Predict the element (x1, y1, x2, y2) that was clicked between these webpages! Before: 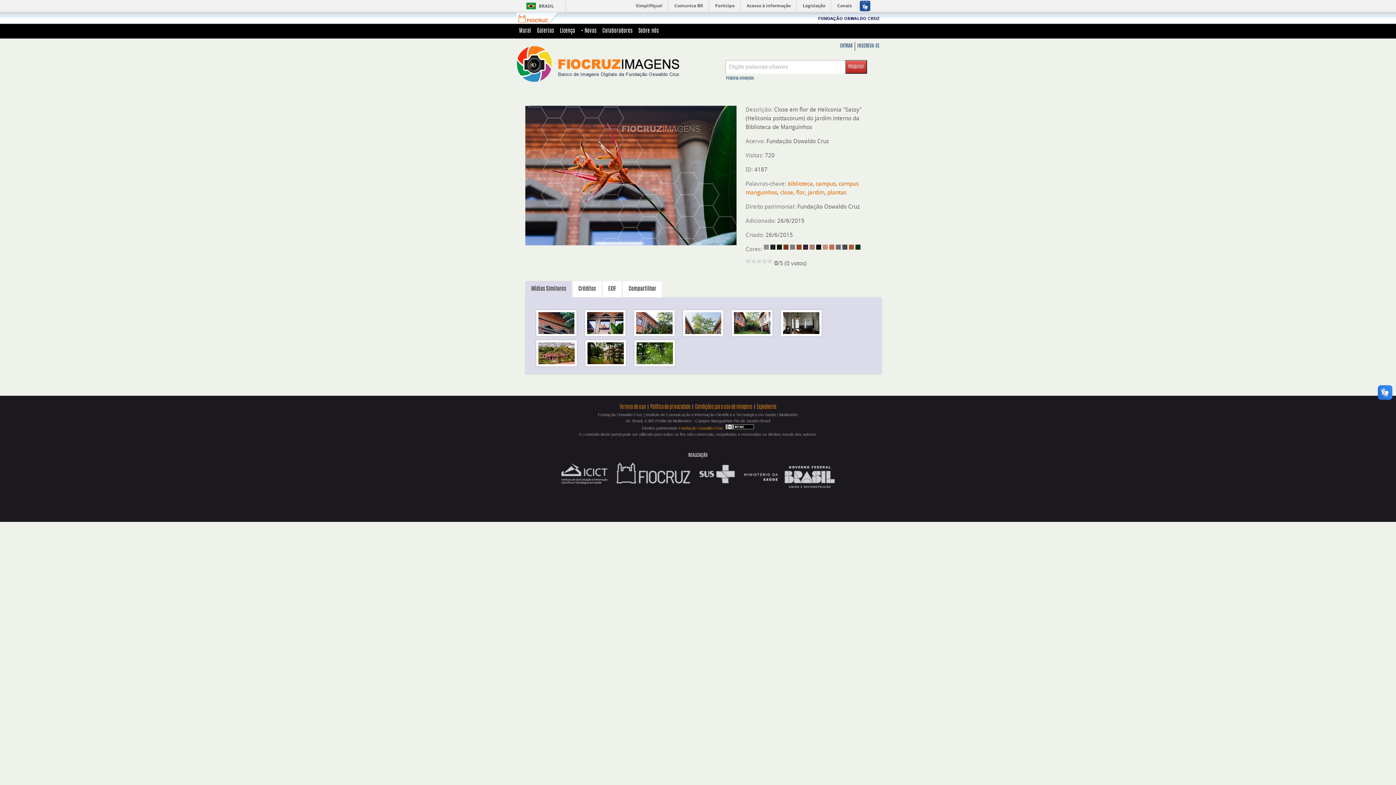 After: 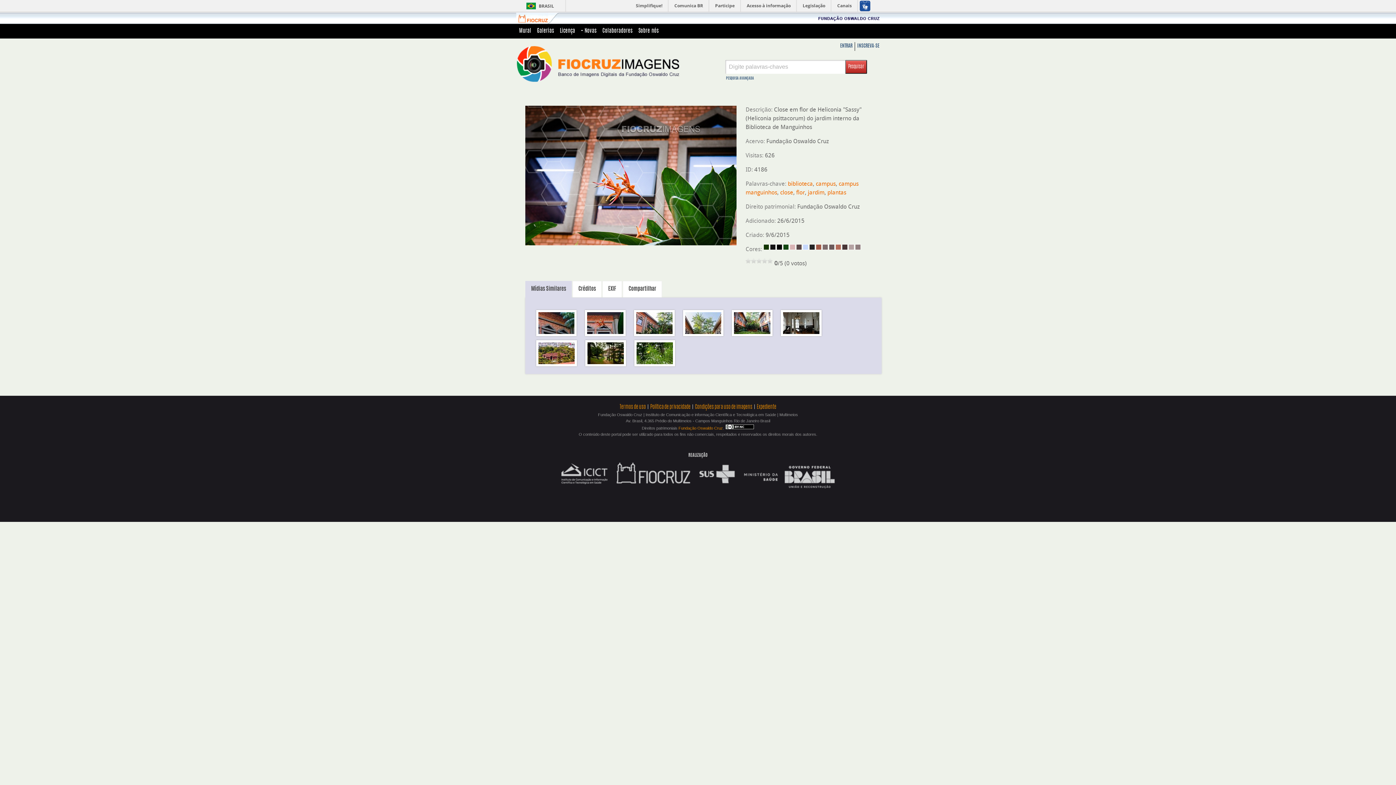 Action: bbox: (581, 332, 629, 337)